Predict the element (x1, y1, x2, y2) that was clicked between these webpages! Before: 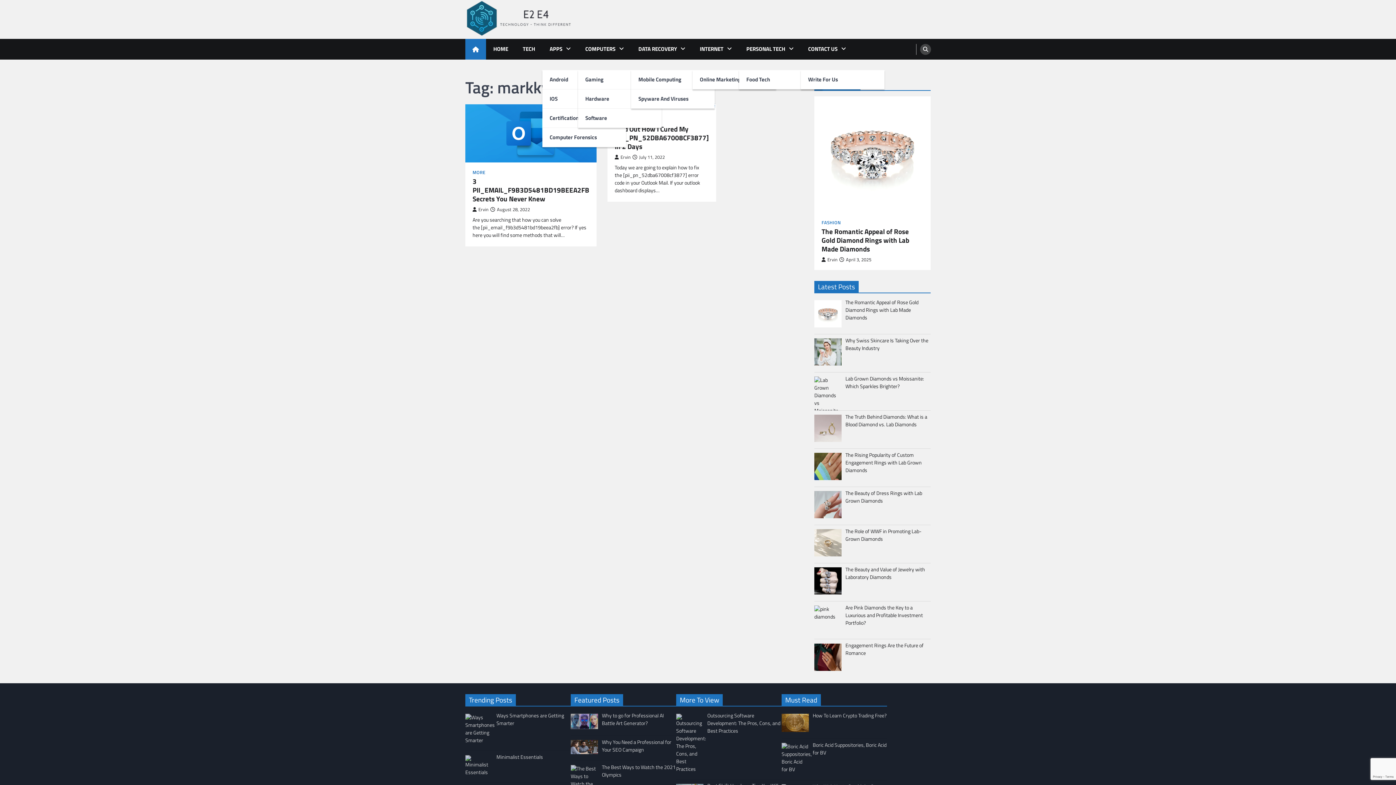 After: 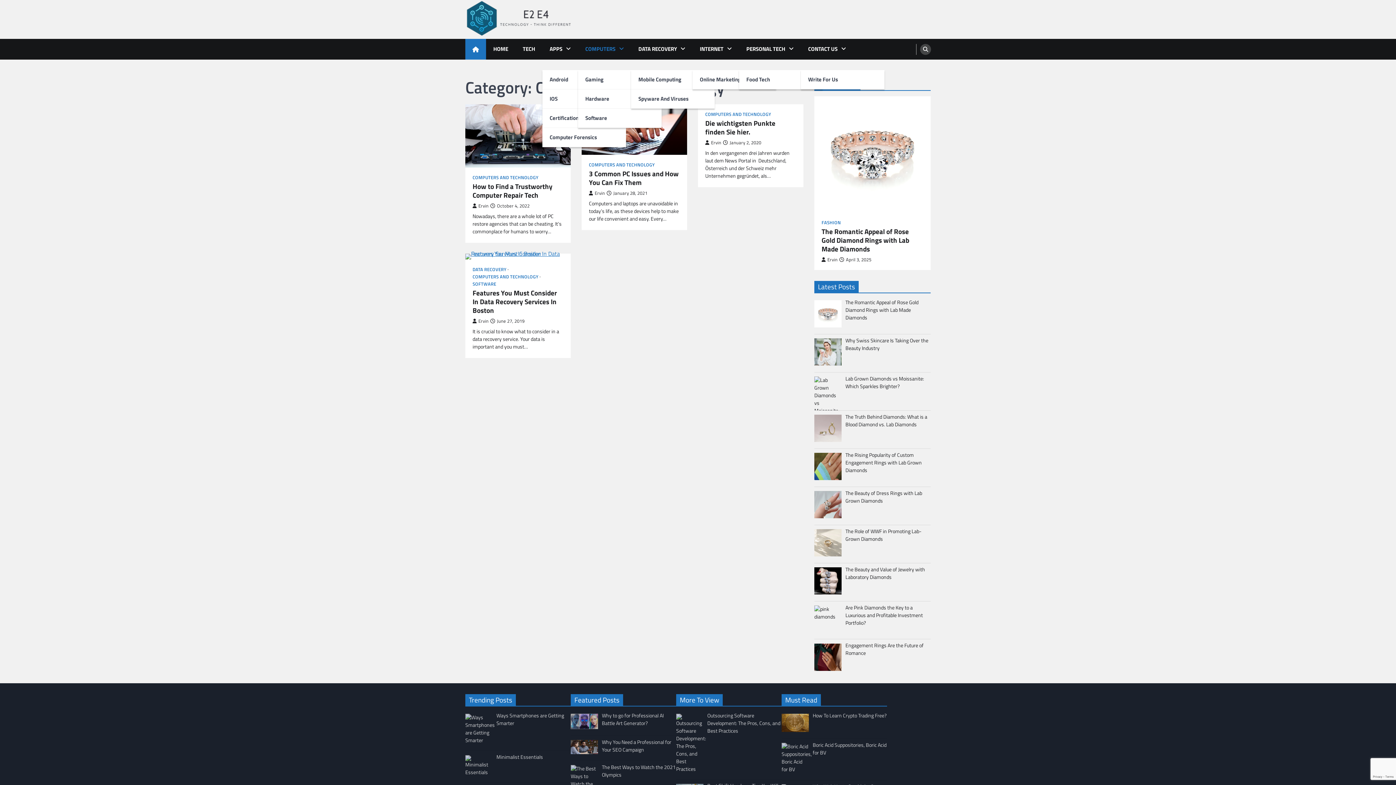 Action: bbox: (578, 38, 631, 59) label: COMPUTERS